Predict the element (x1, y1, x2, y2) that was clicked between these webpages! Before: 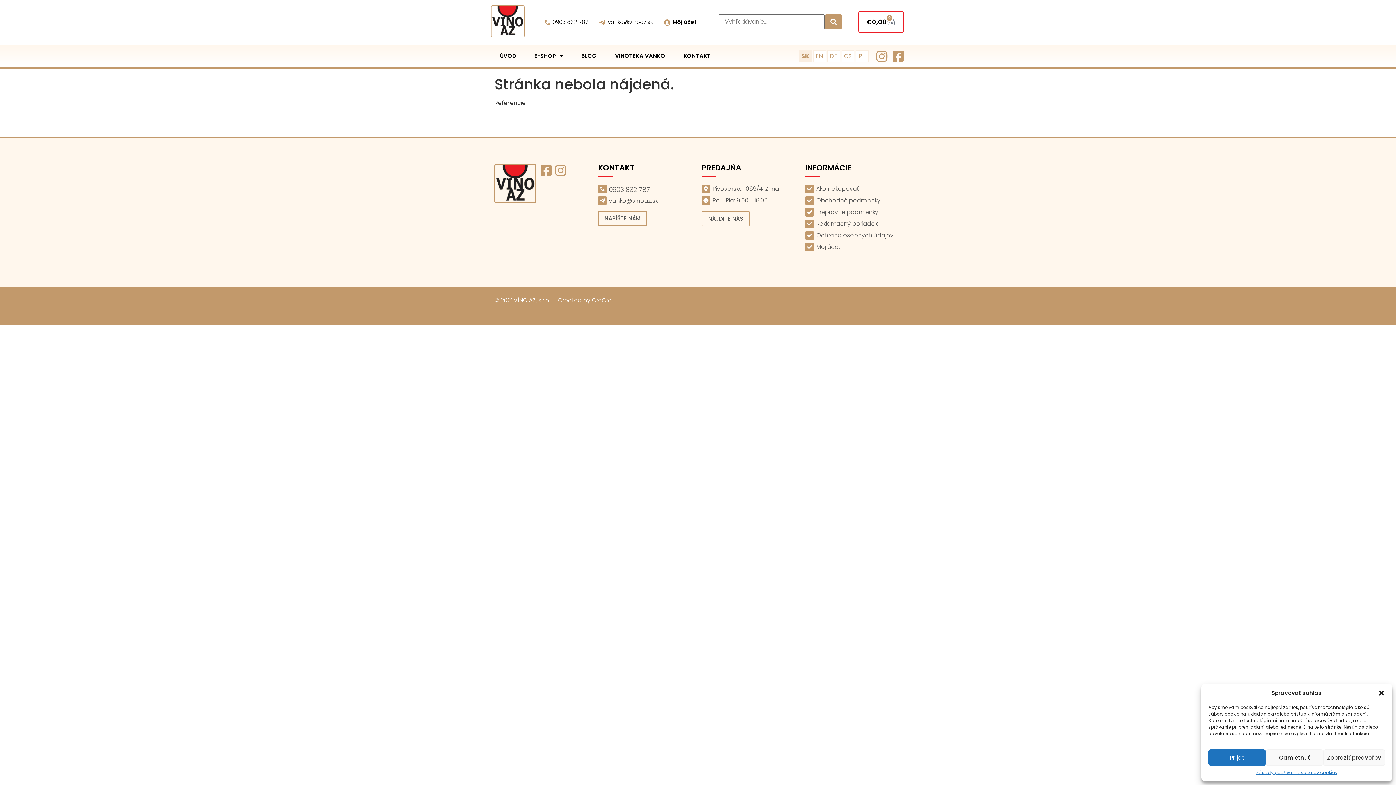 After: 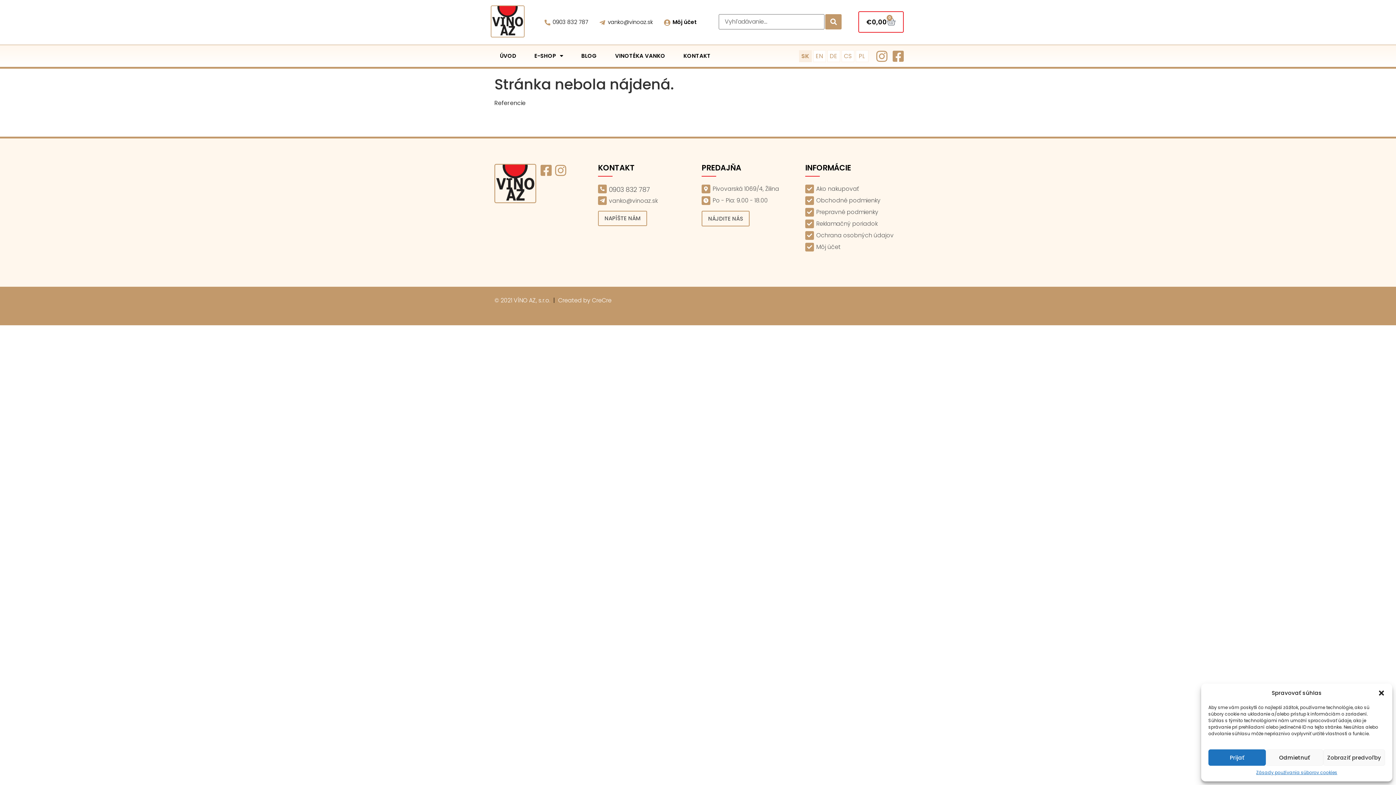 Action: bbox: (609, 185, 650, 194) label: 0903 832 787